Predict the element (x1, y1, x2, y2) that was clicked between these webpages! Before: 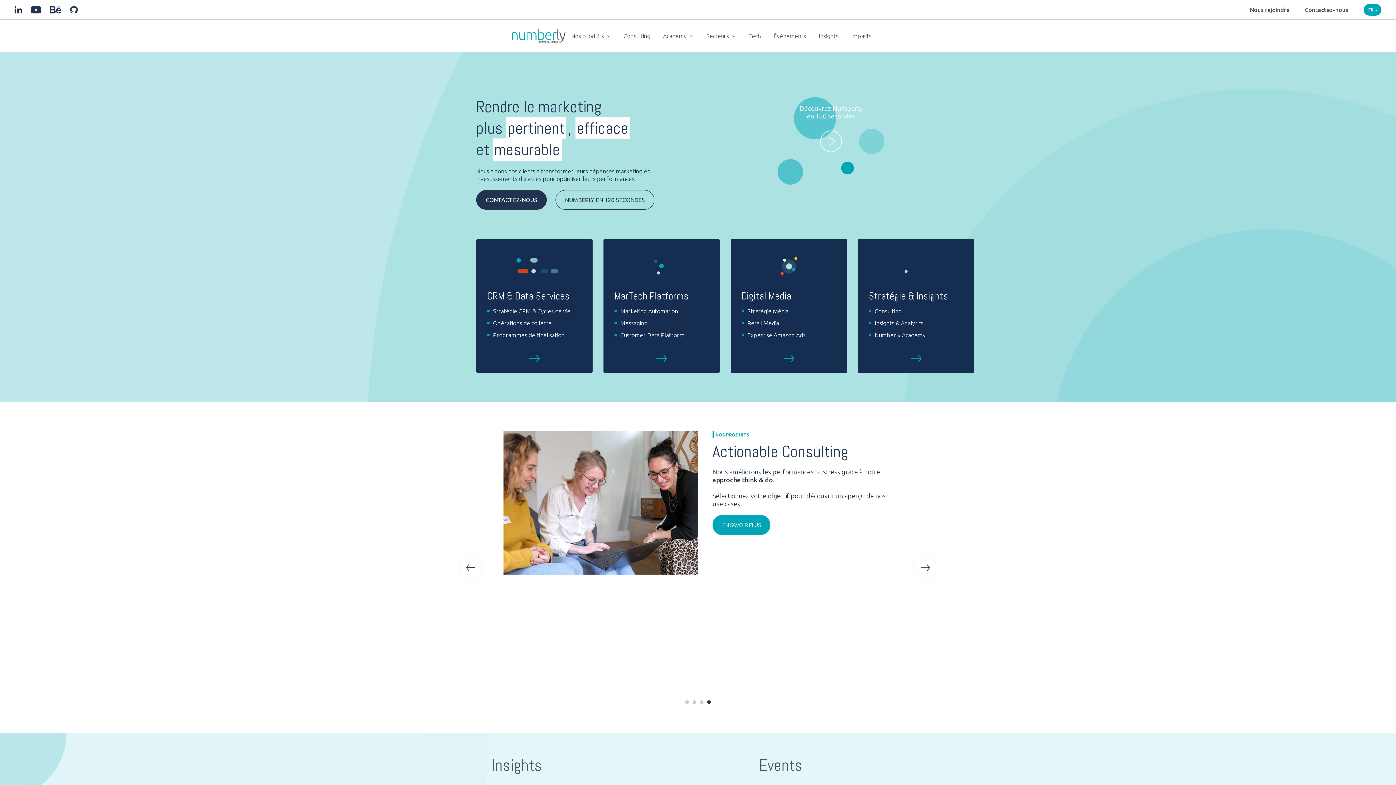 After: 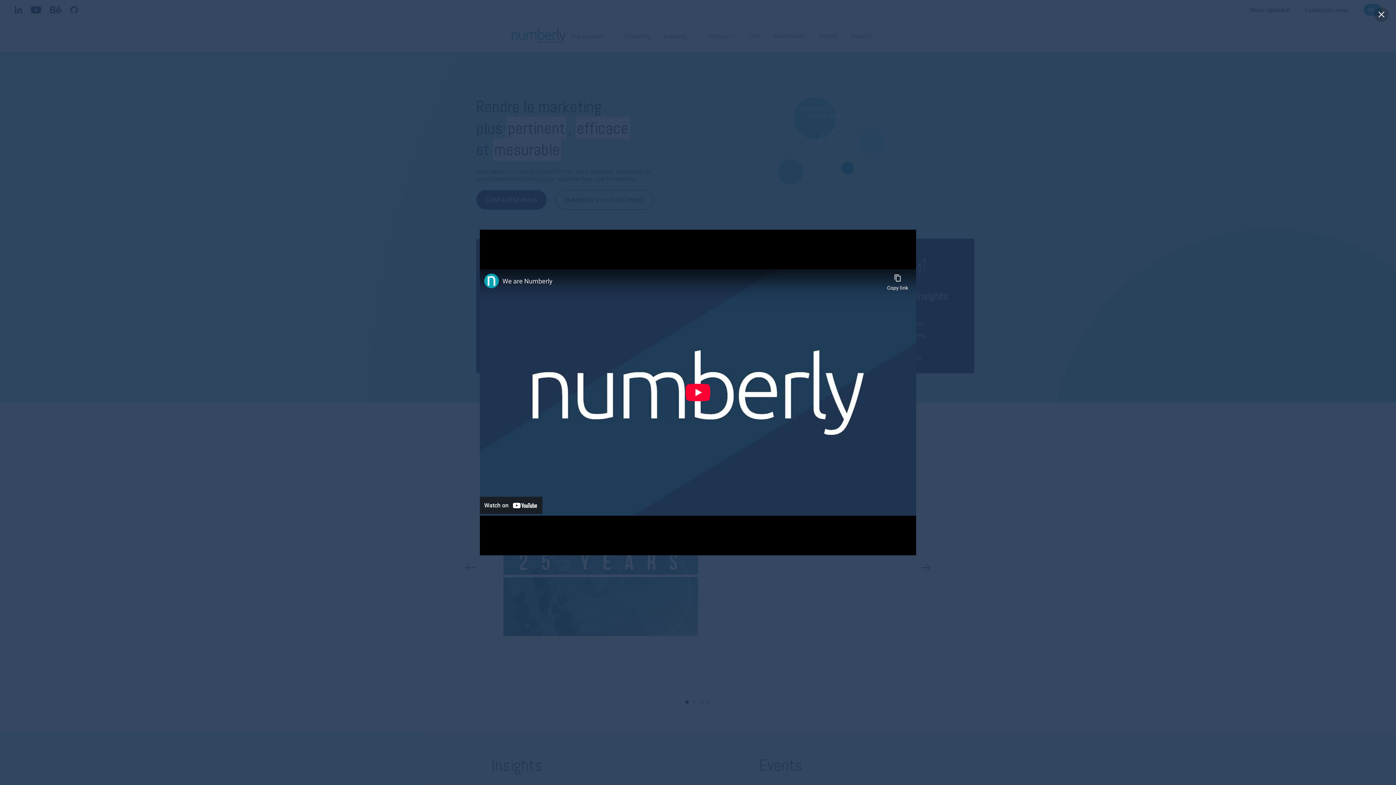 Action: label: NUMBERLY EN 120 SECONDES bbox: (555, 190, 654, 209)